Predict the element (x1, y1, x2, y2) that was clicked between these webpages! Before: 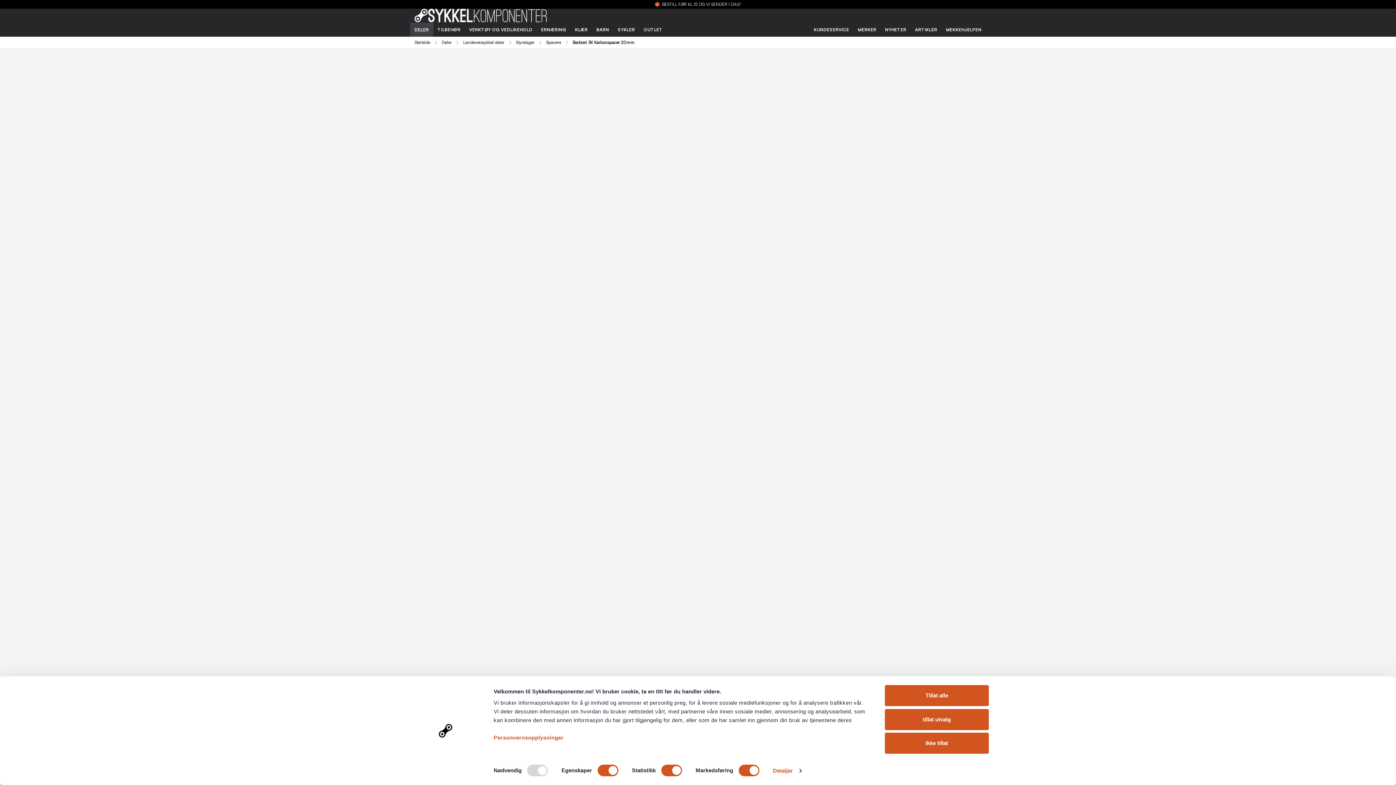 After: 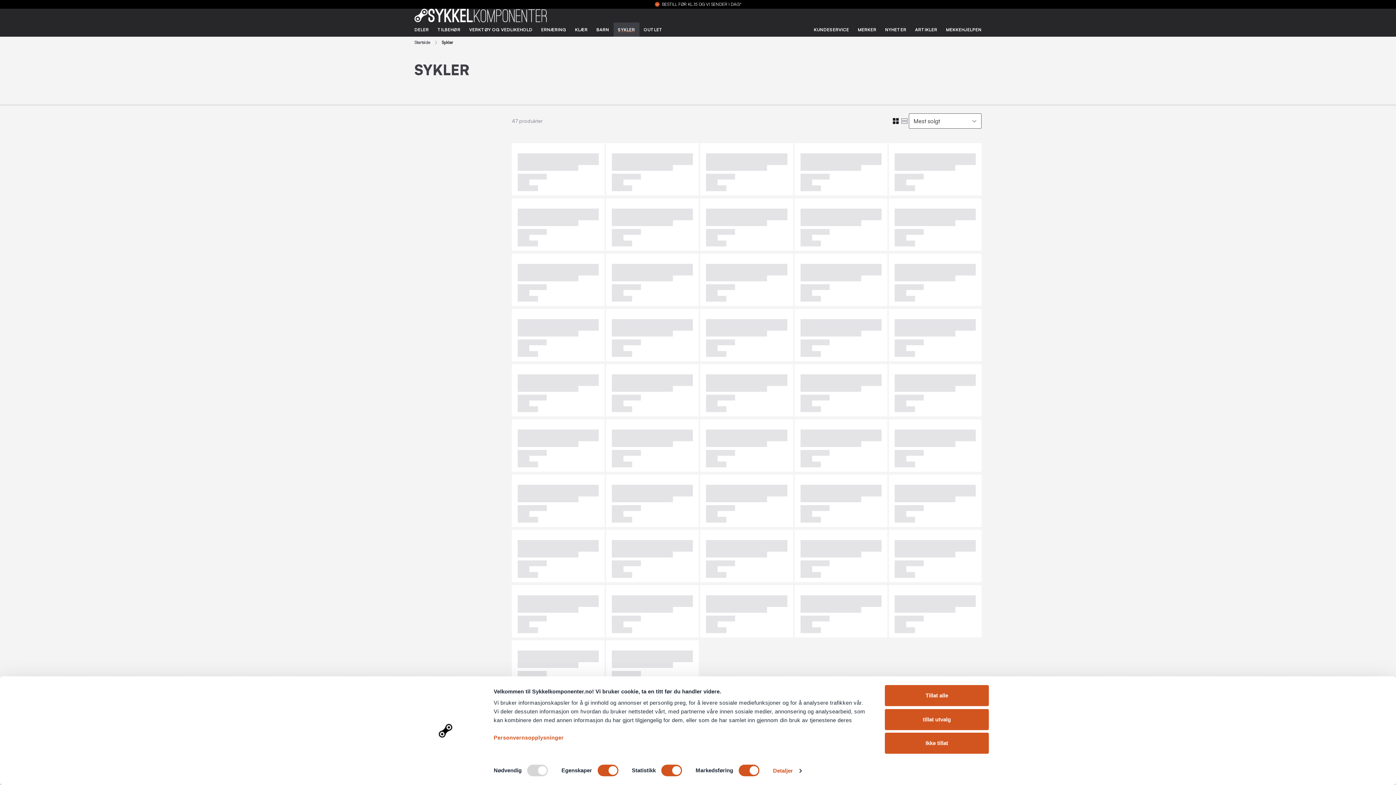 Action: label: SYKLER bbox: (613, 22, 639, 36)